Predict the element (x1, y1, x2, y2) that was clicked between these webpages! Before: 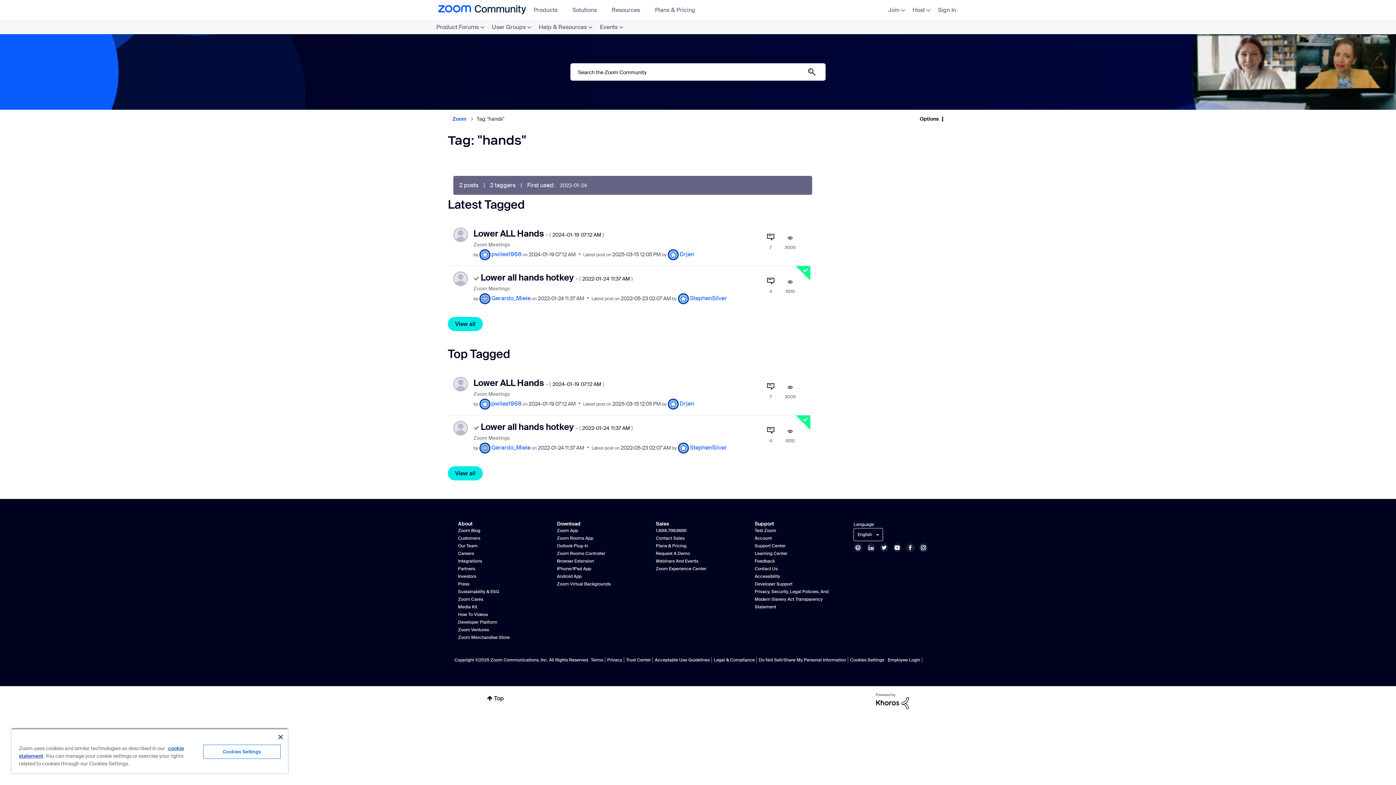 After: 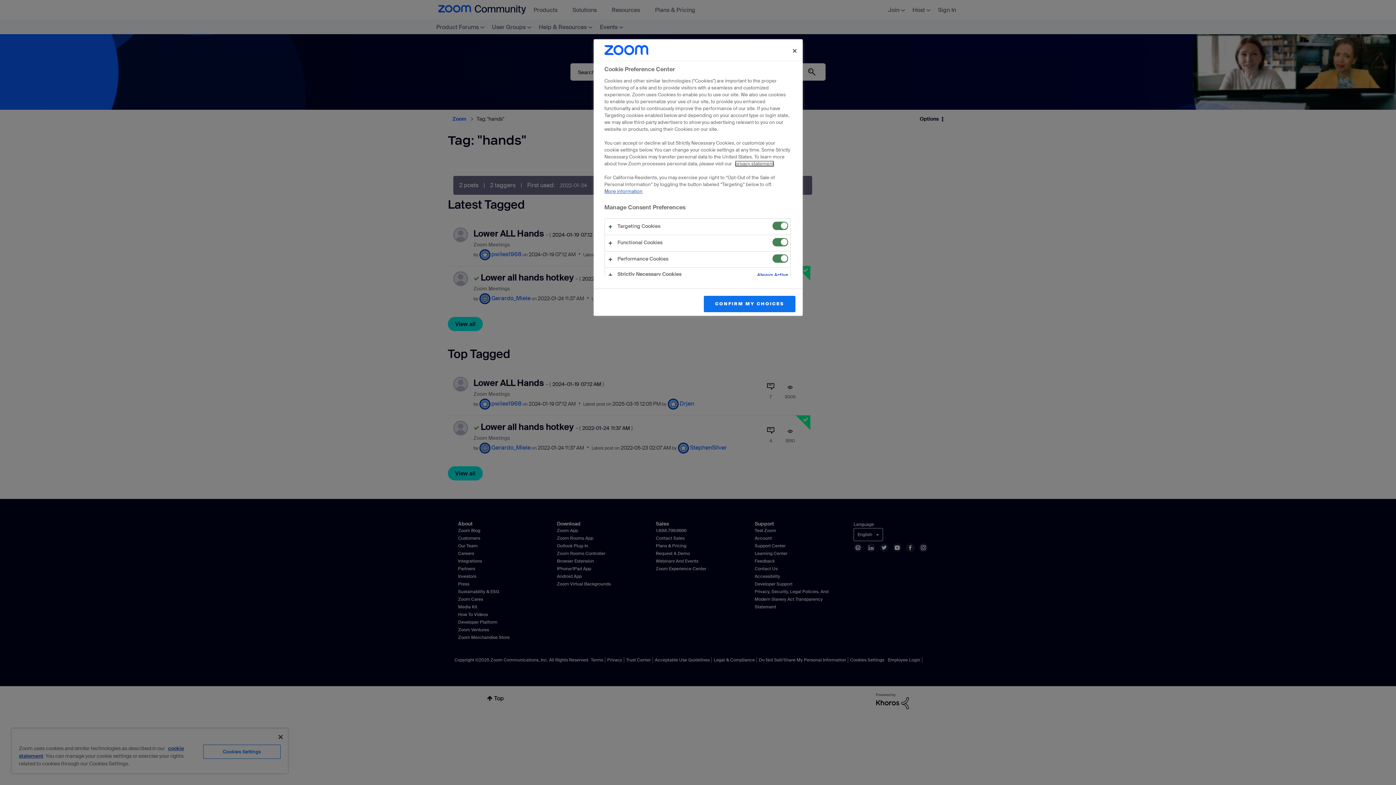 Action: label: Cookies Settings bbox: (203, 745, 280, 759)